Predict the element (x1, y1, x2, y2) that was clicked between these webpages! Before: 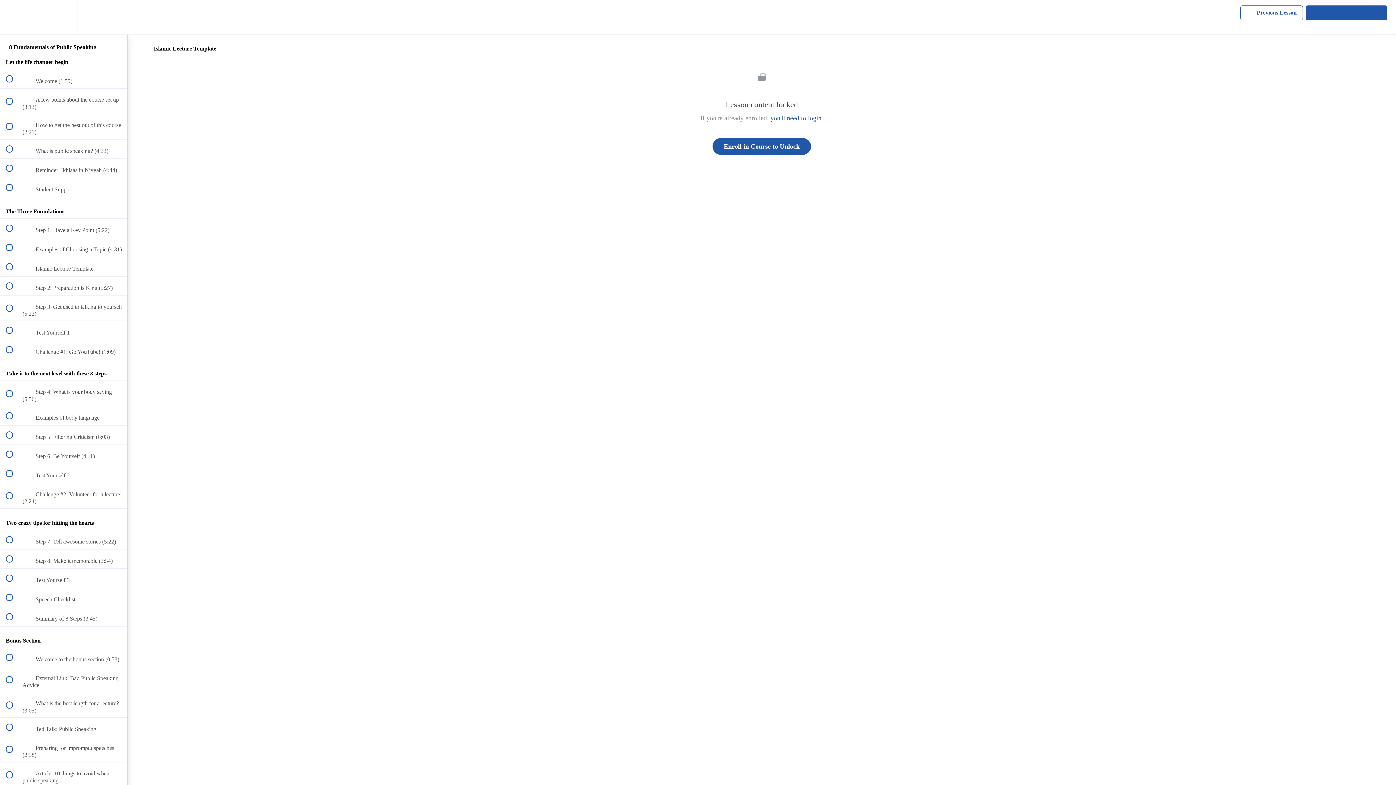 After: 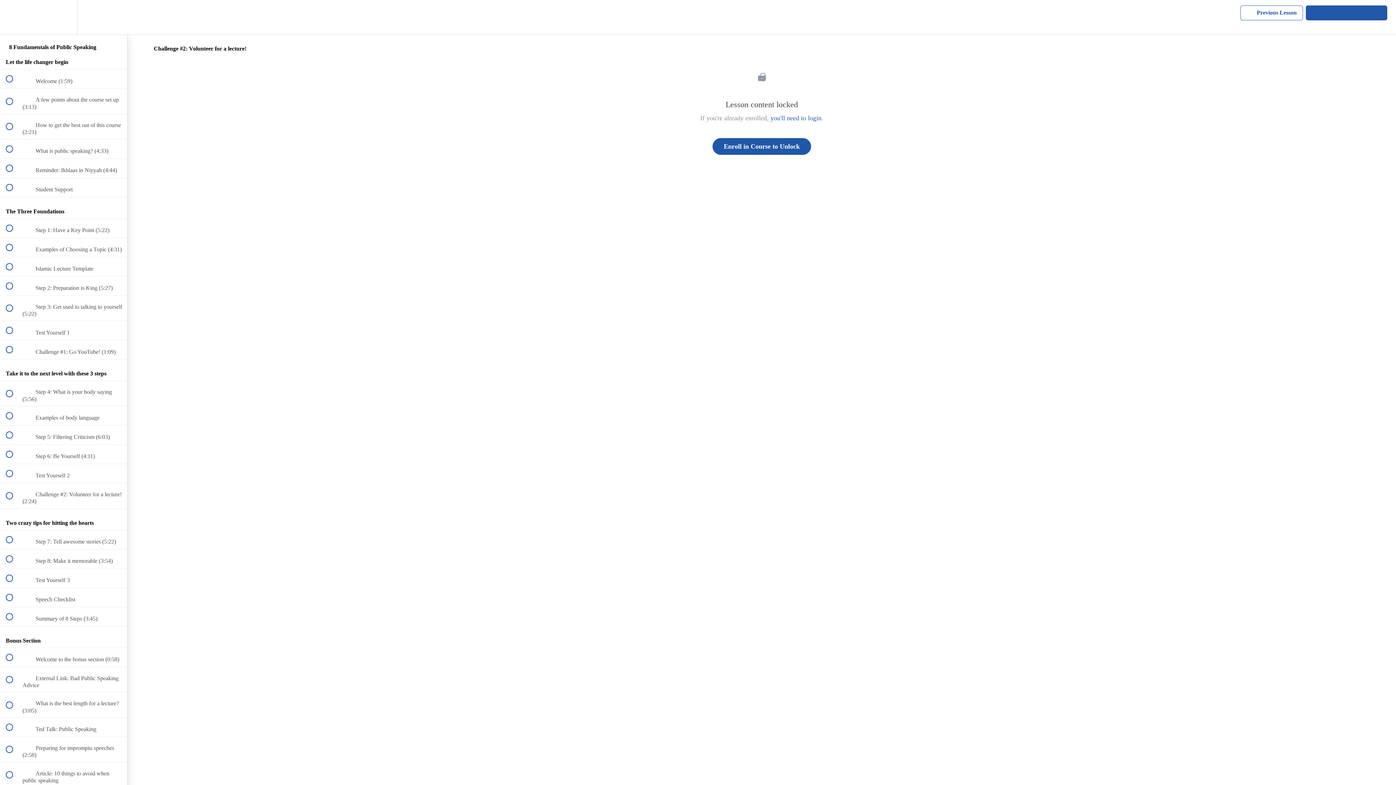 Action: label:  
 Challenge #2: Volunteer for a lecture! (2:24) bbox: (0, 483, 127, 508)